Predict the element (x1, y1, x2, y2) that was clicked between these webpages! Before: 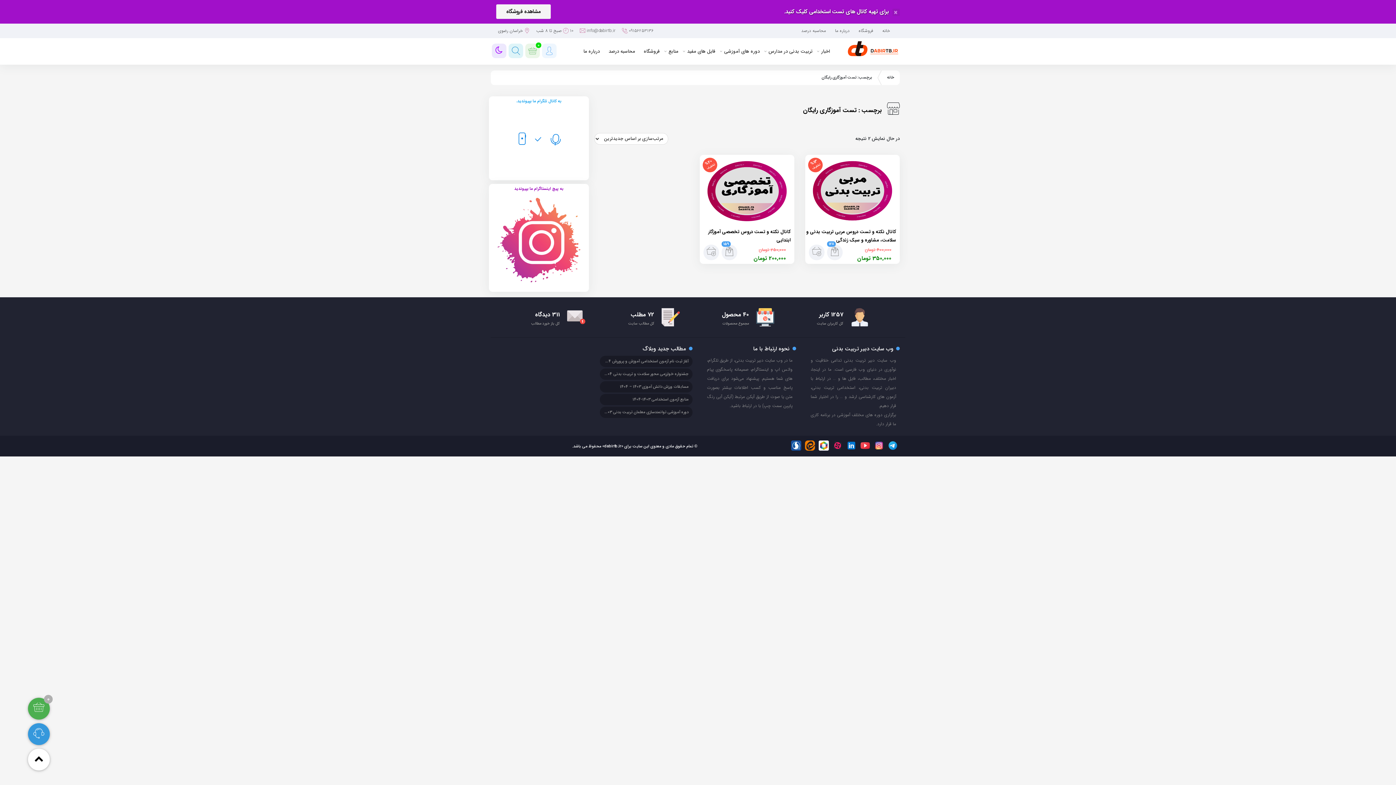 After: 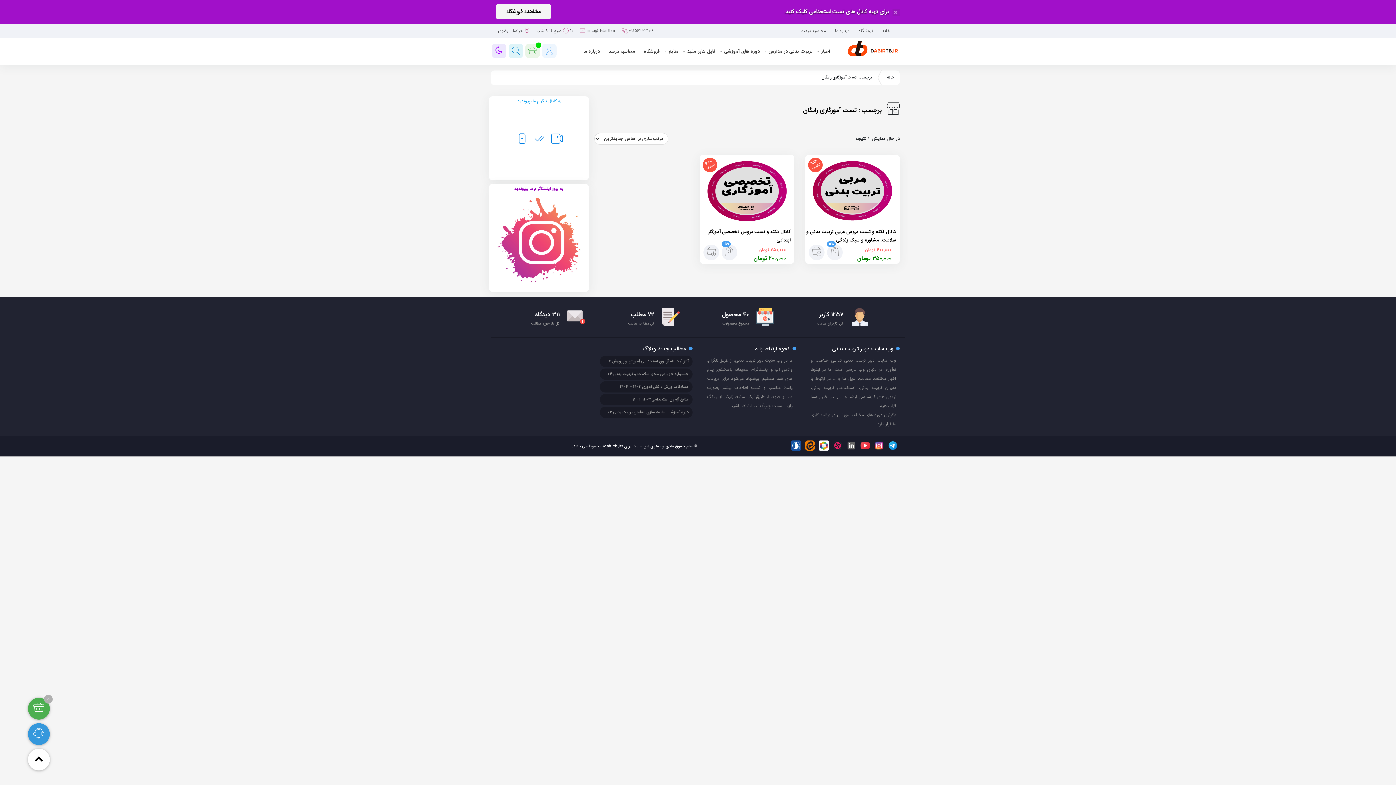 Action: bbox: (846, 442, 856, 449)